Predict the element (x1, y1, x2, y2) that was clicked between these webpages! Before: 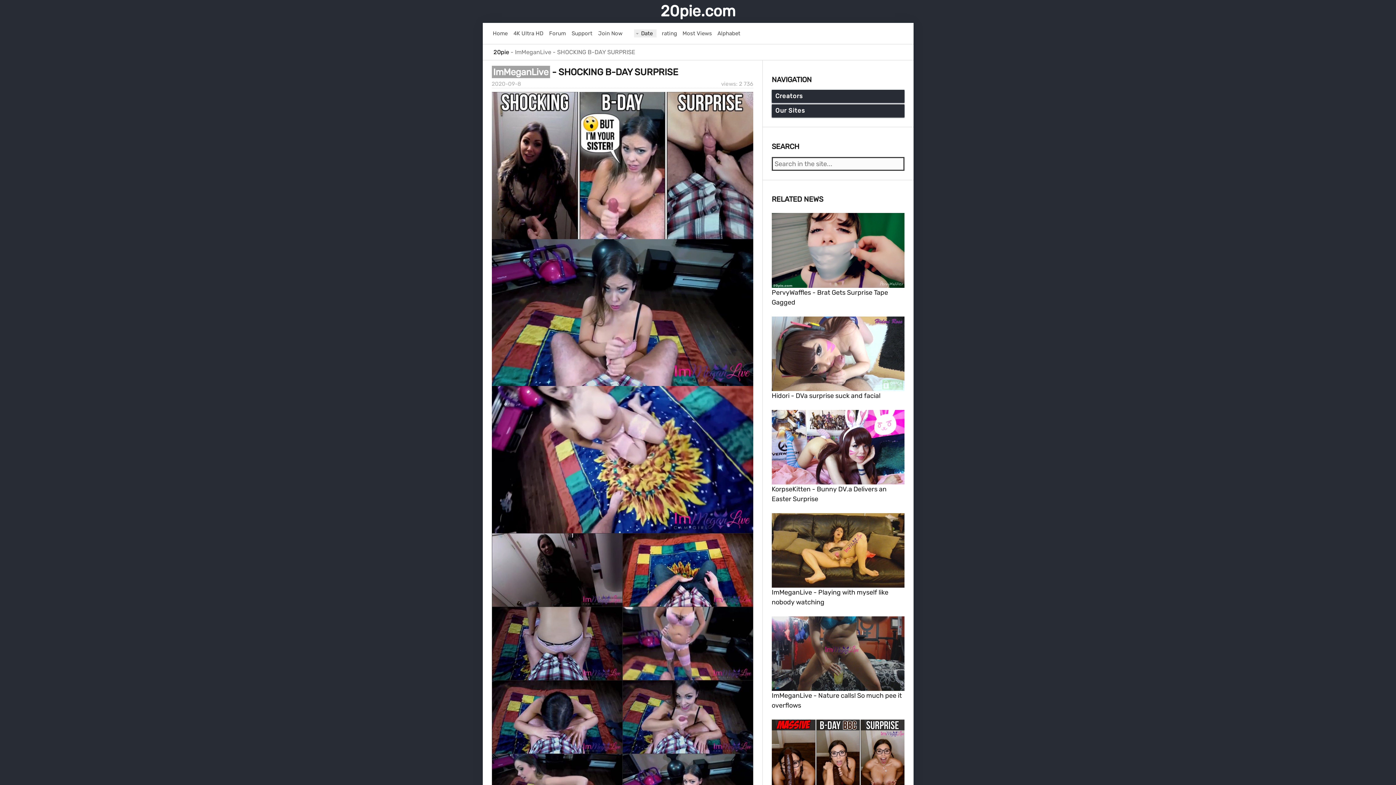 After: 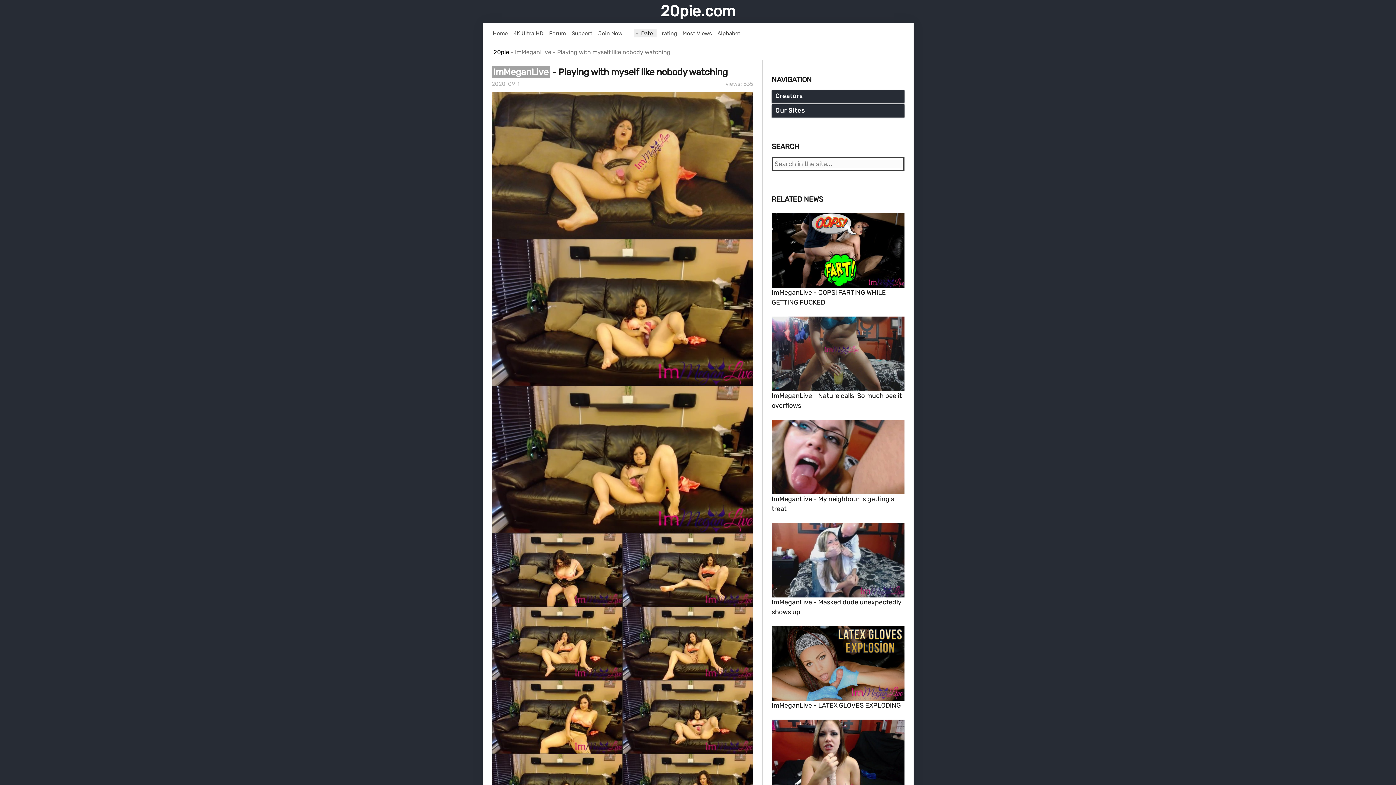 Action: label: ImMeganLive - Playing with myself like nobody watching bbox: (771, 513, 904, 607)